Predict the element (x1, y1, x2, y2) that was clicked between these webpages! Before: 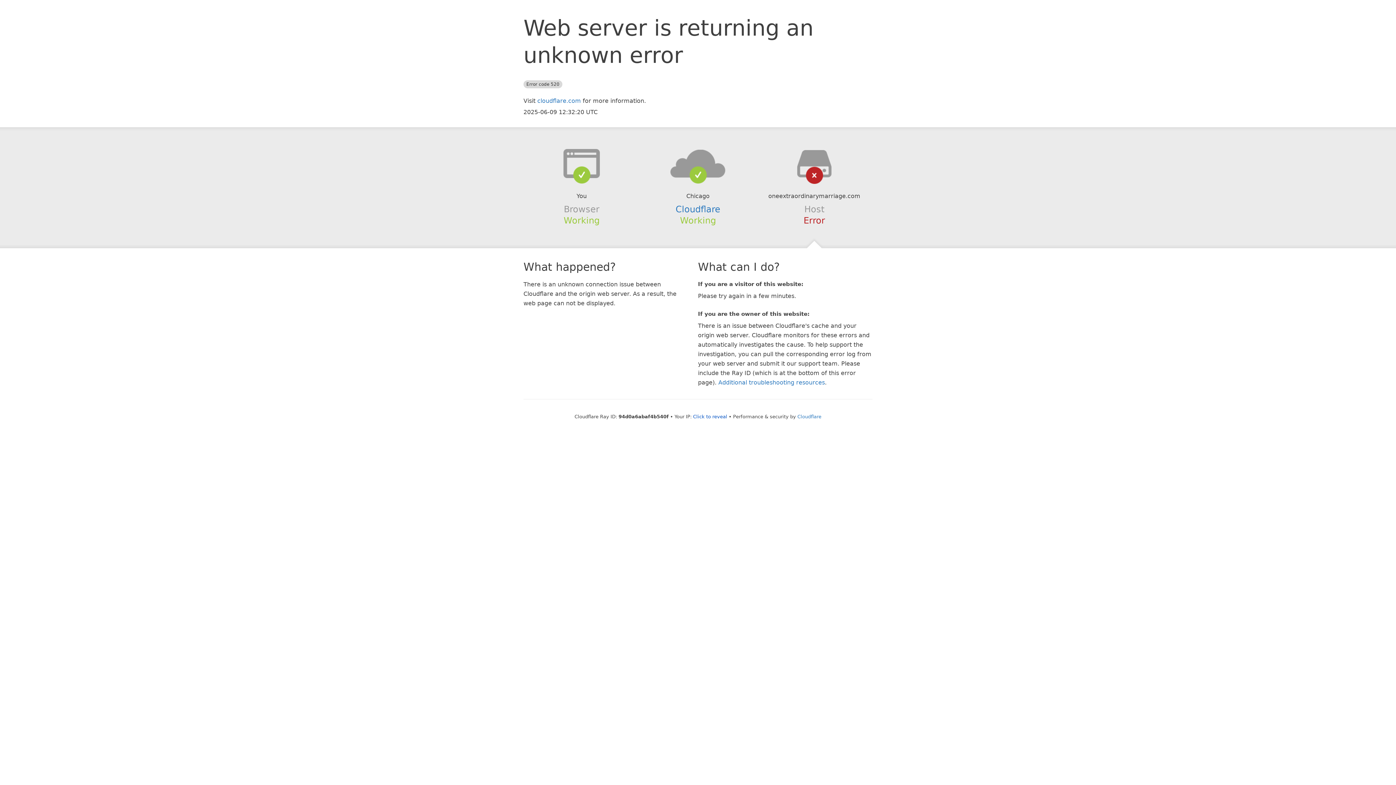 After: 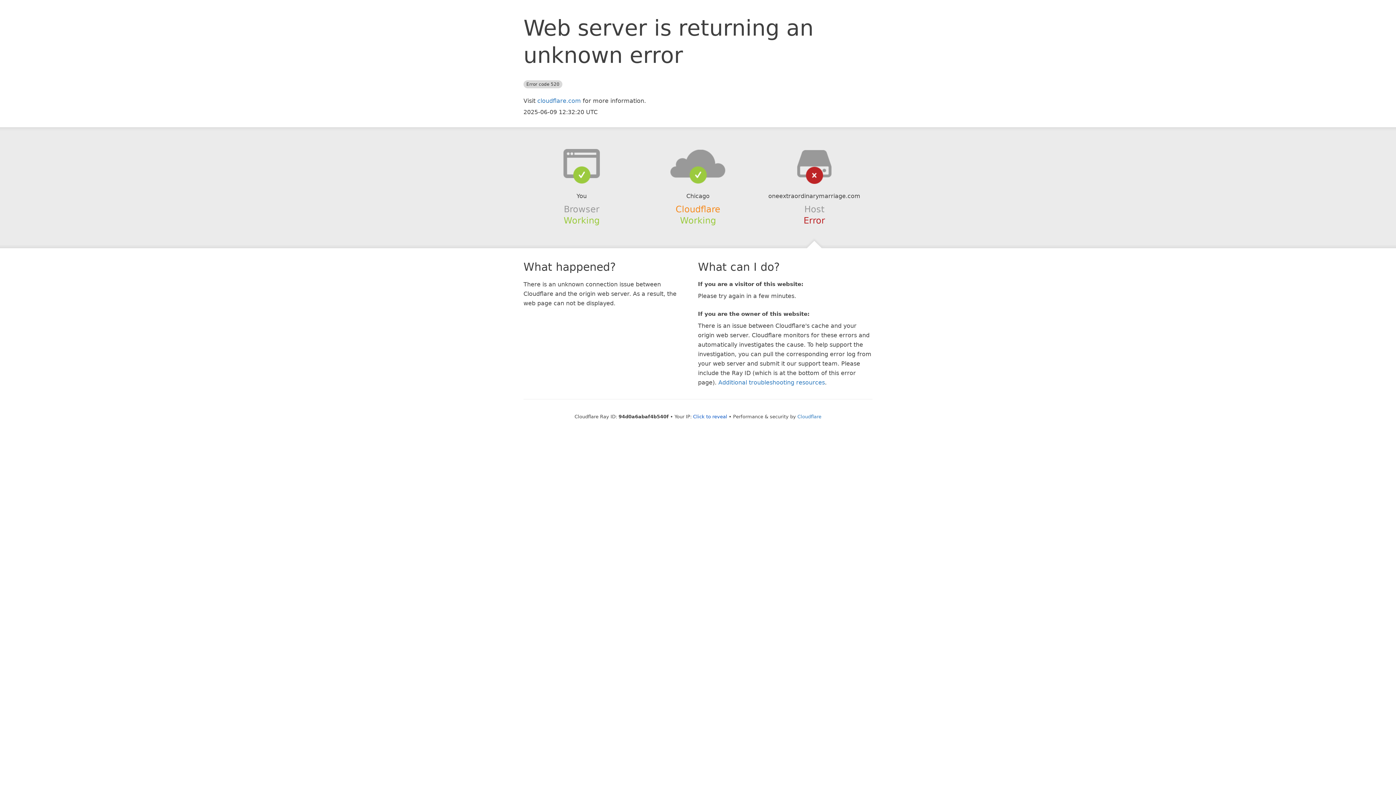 Action: label: Cloudflare bbox: (675, 204, 720, 214)